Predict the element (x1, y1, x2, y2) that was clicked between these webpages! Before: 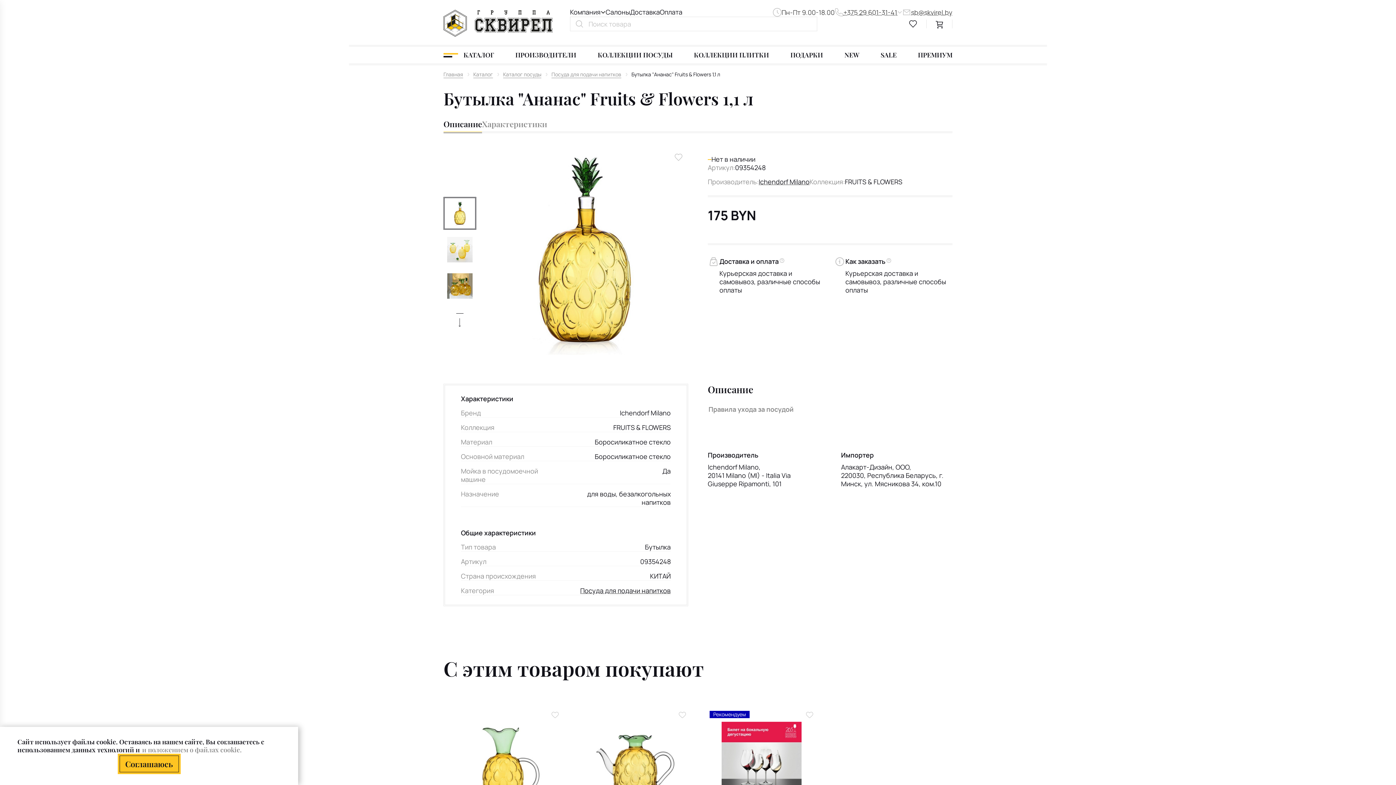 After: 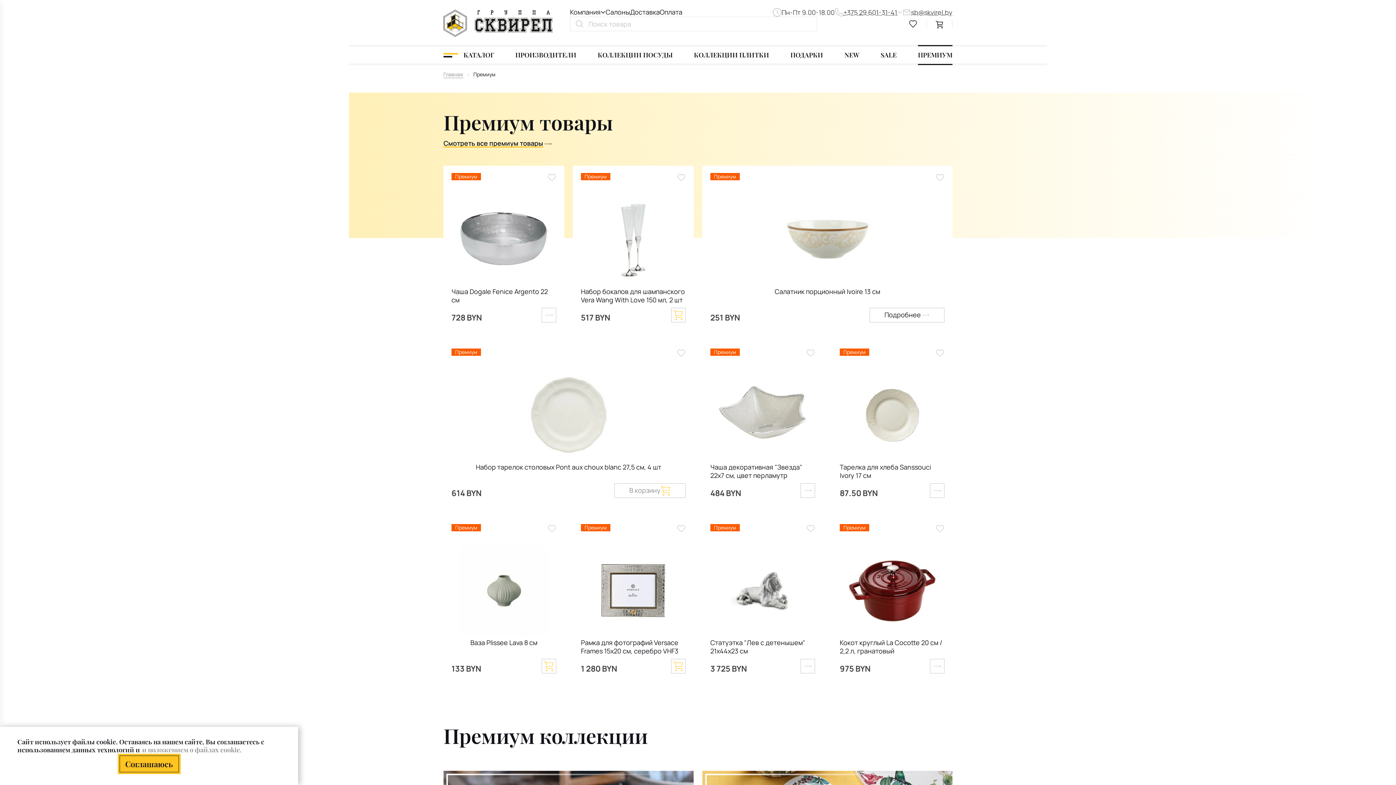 Action: label: ПРЕМИУМ bbox: (918, 45, 952, 65)